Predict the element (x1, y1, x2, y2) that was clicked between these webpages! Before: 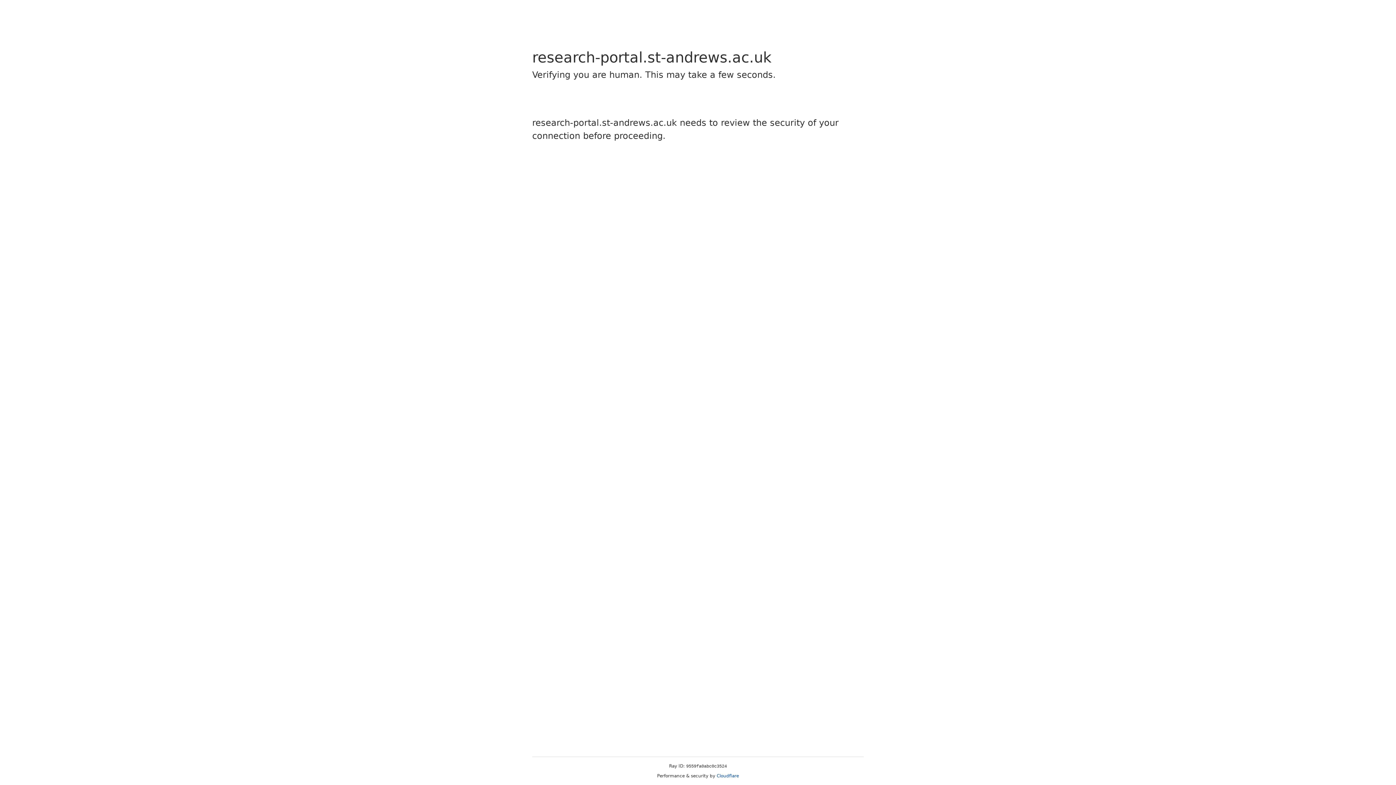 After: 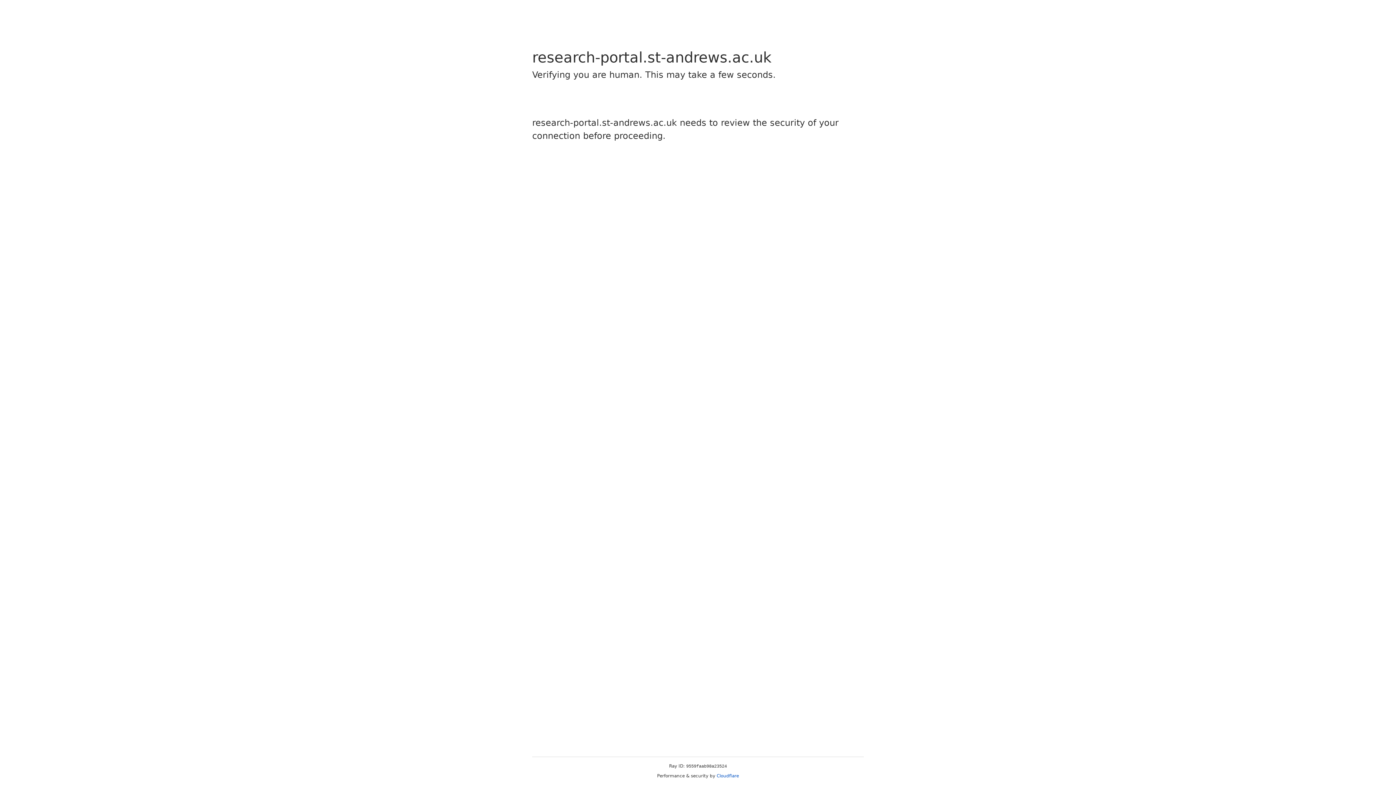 Action: label: Cloudflare bbox: (716, 773, 739, 778)